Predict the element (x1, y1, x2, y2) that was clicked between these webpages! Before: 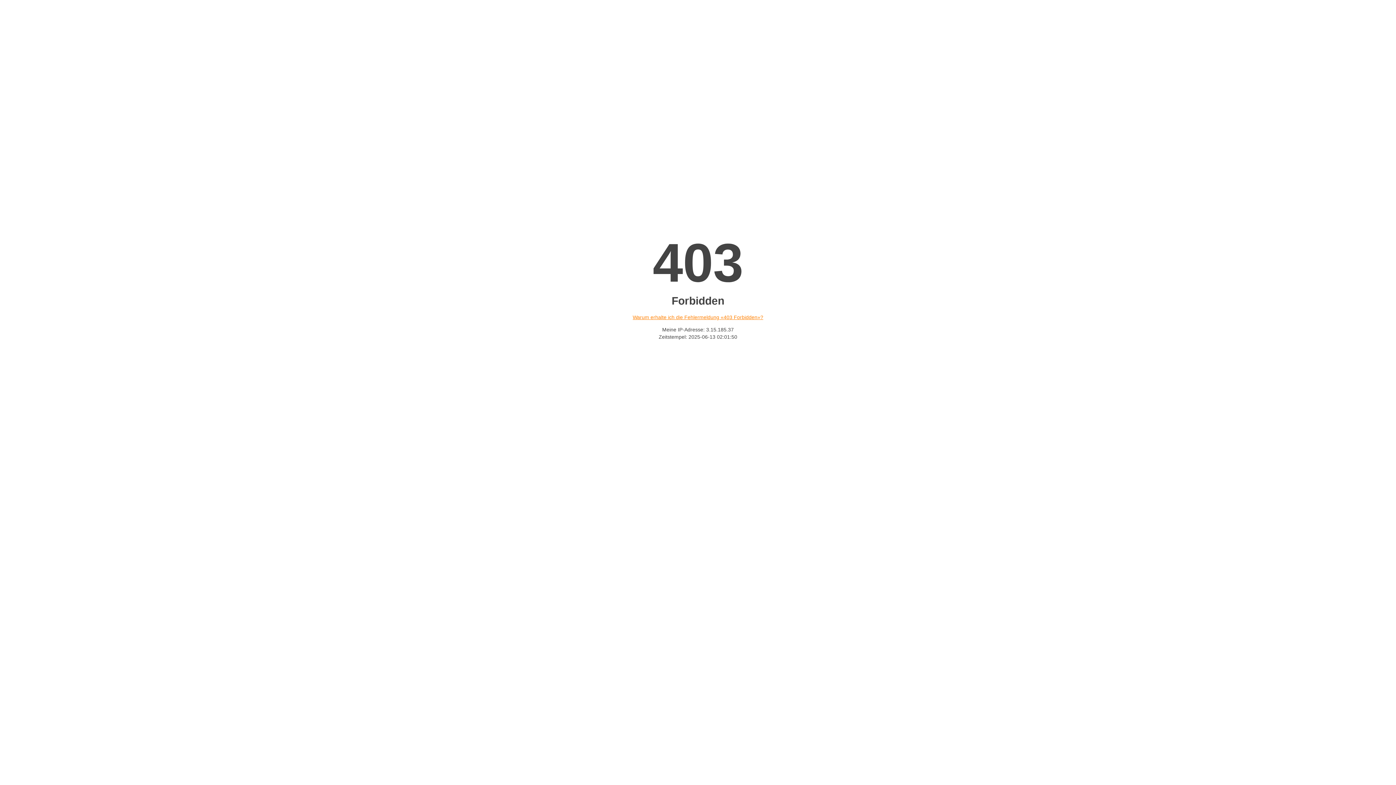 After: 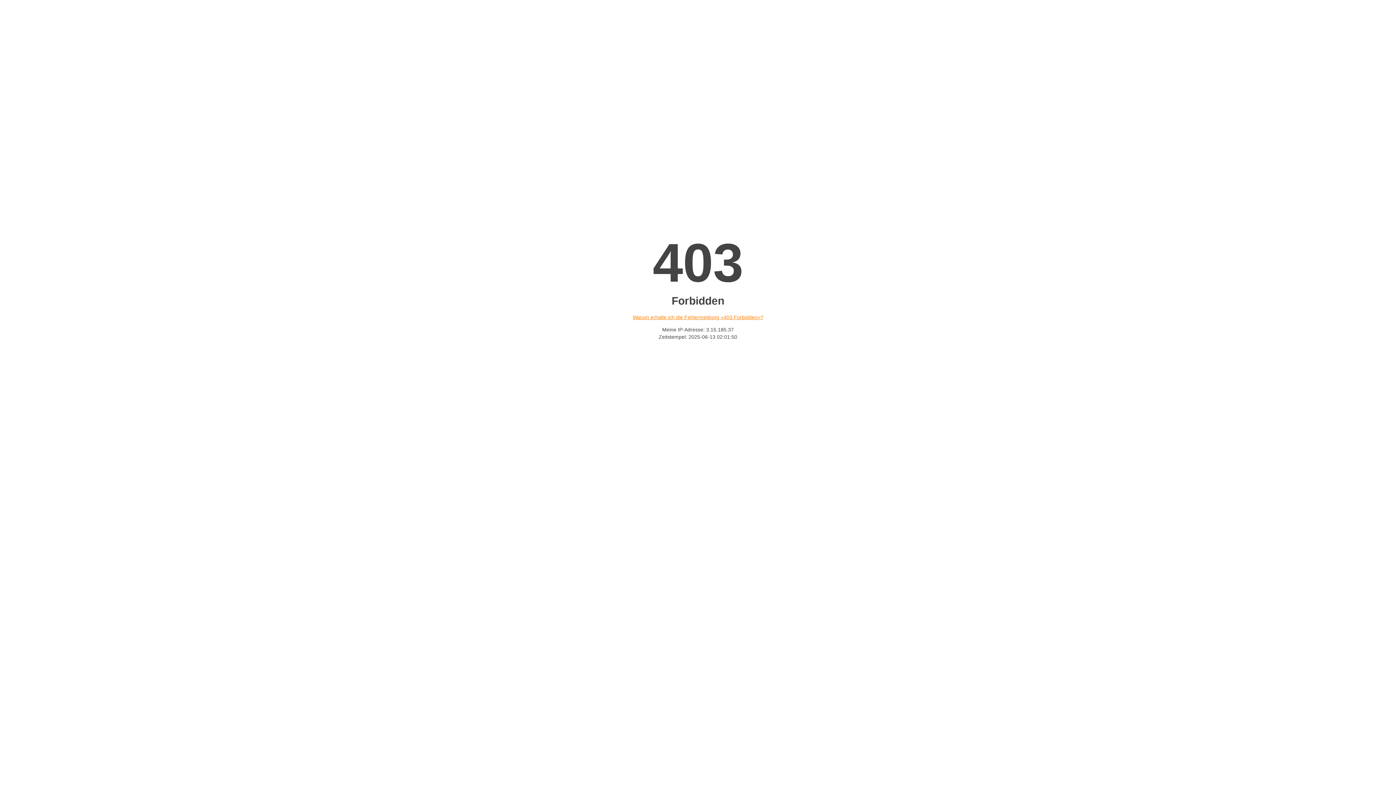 Action: bbox: (632, 314, 763, 320) label: Warum erhalte ich die Fehlermeldung «403 Forbidden»?